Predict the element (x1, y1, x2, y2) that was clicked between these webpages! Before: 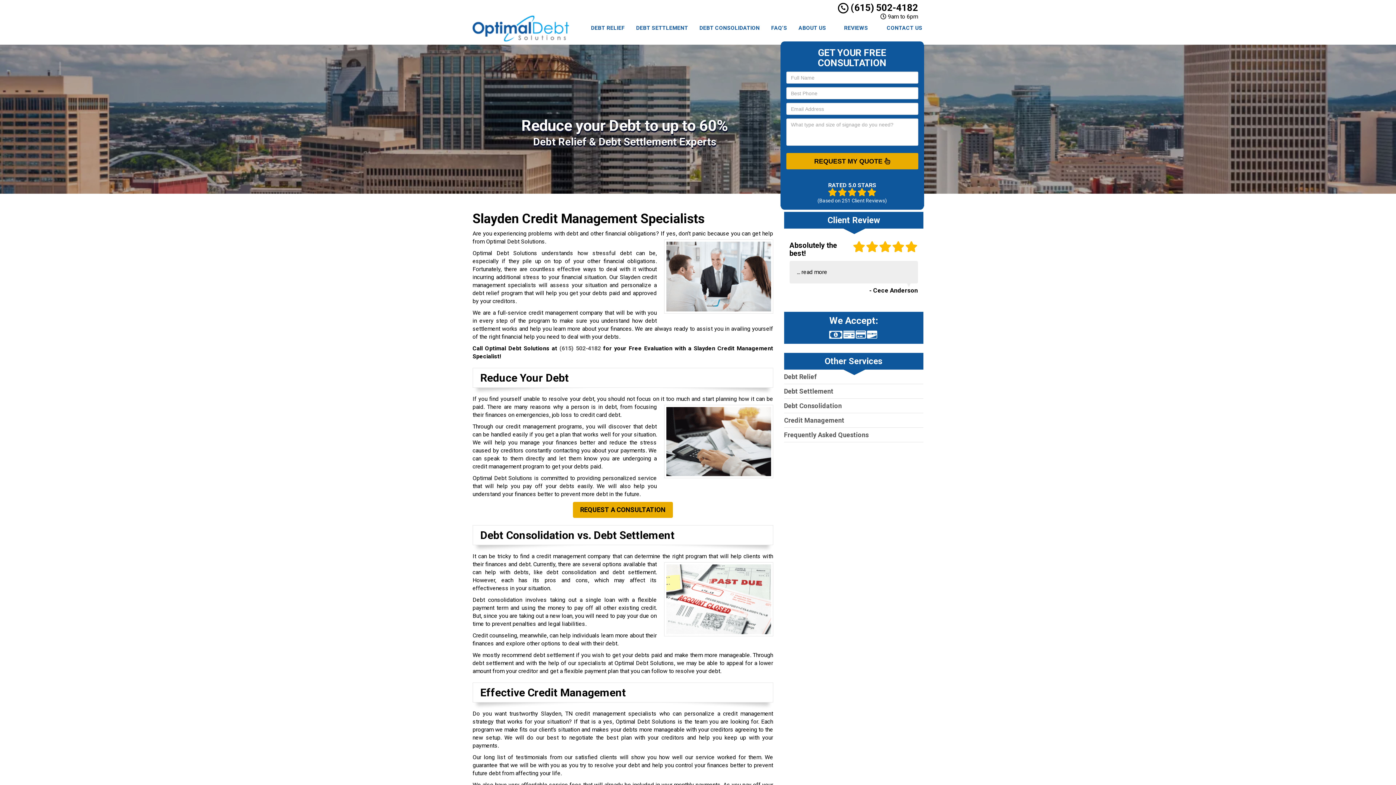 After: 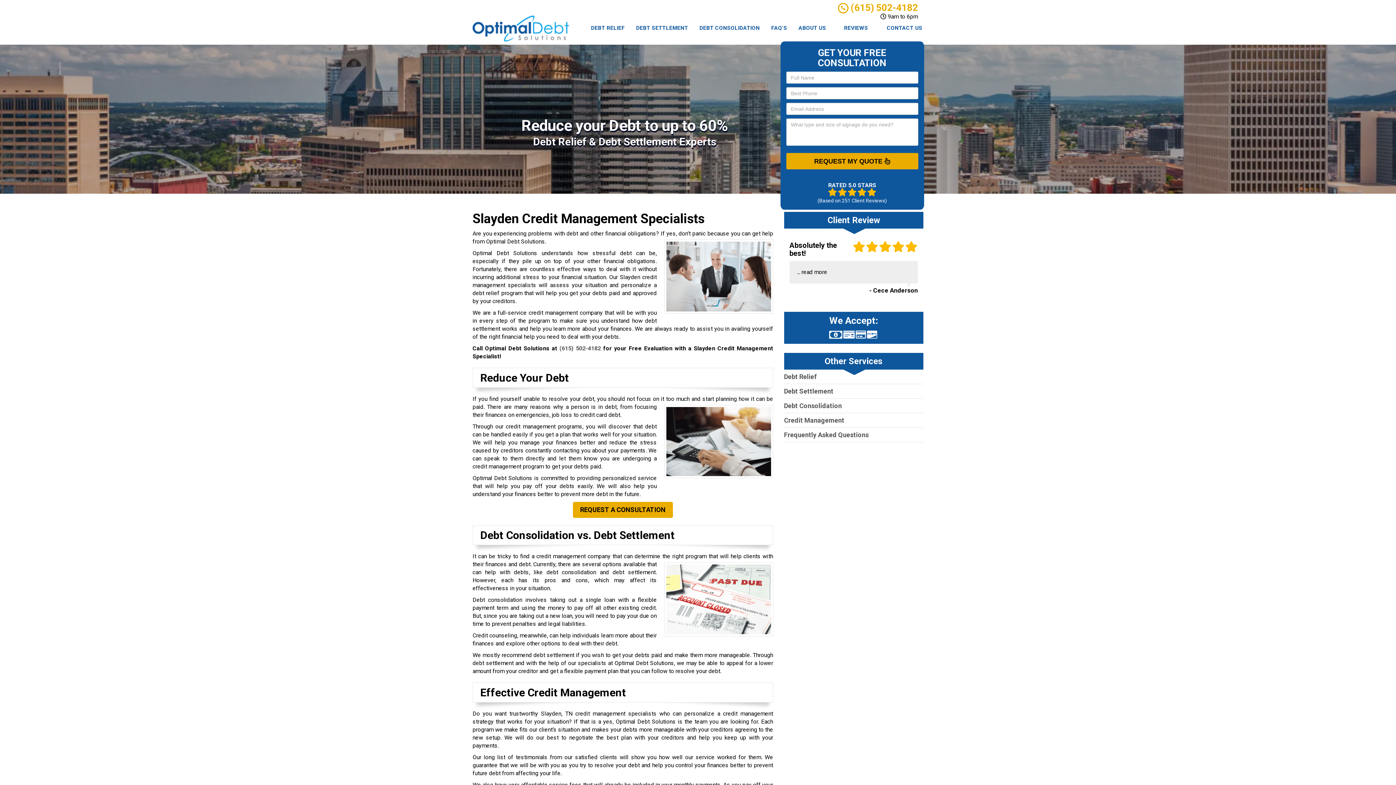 Action: bbox: (838, 2, 918, 13) label:  (615) 502-4182